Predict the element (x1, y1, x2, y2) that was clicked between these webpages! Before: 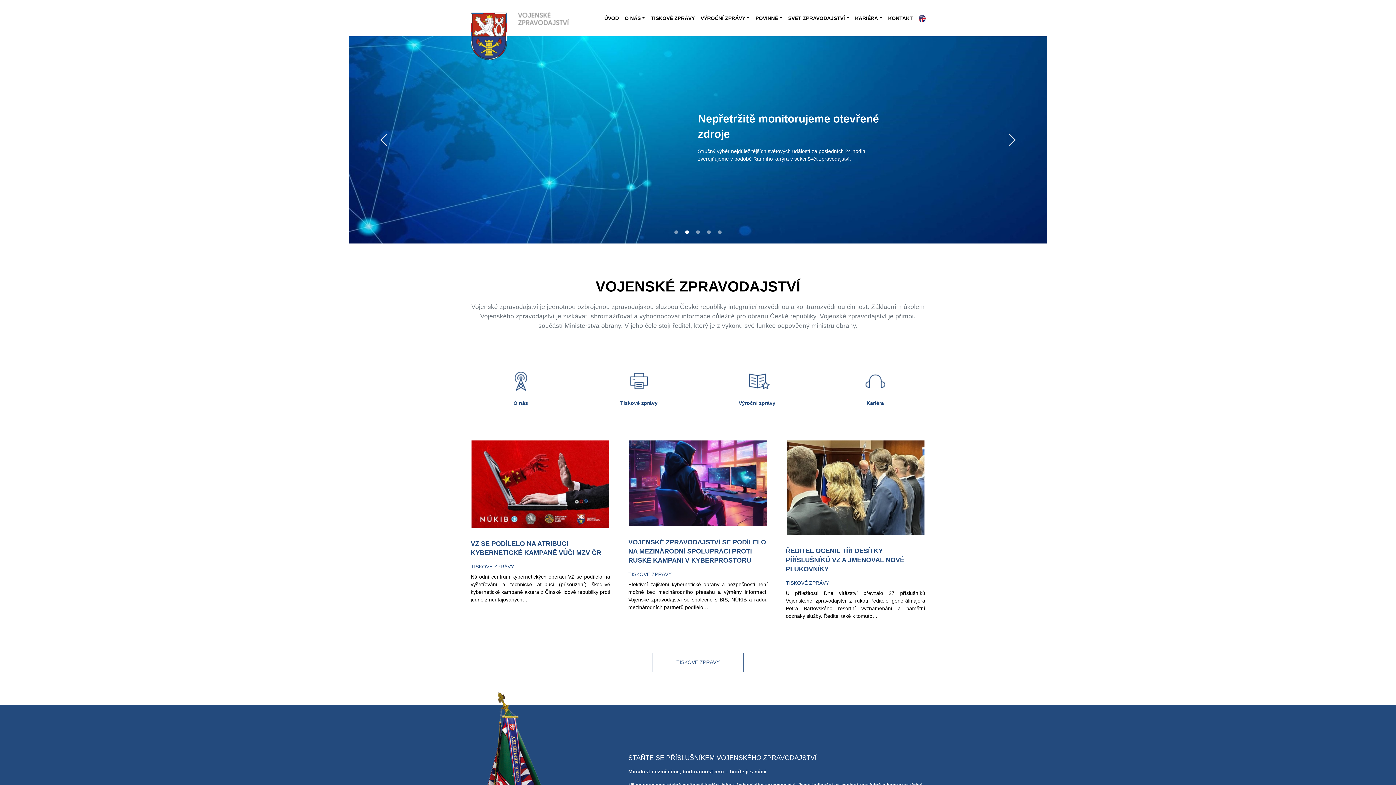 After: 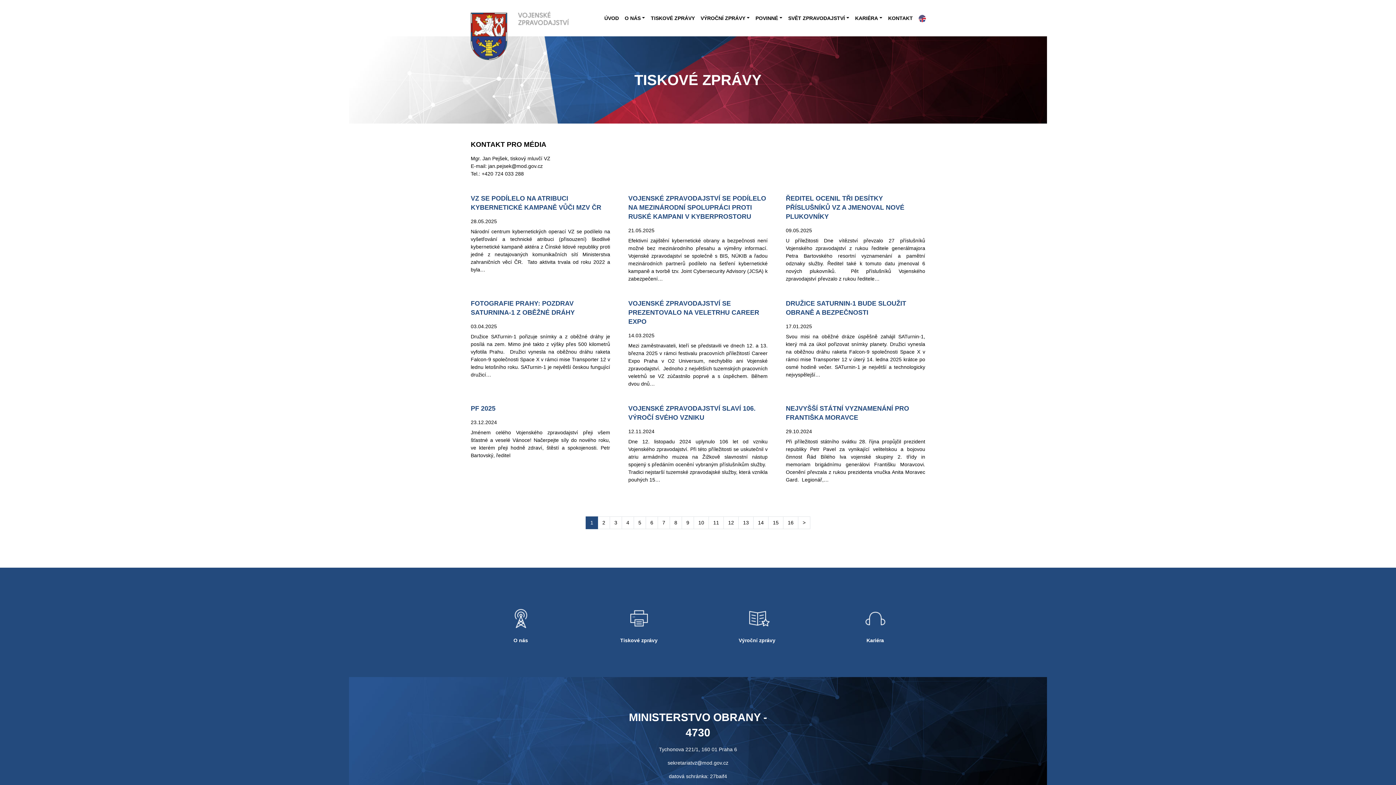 Action: label: TISKOVÉ ZPRÁVY bbox: (648, 10, 697, 25)